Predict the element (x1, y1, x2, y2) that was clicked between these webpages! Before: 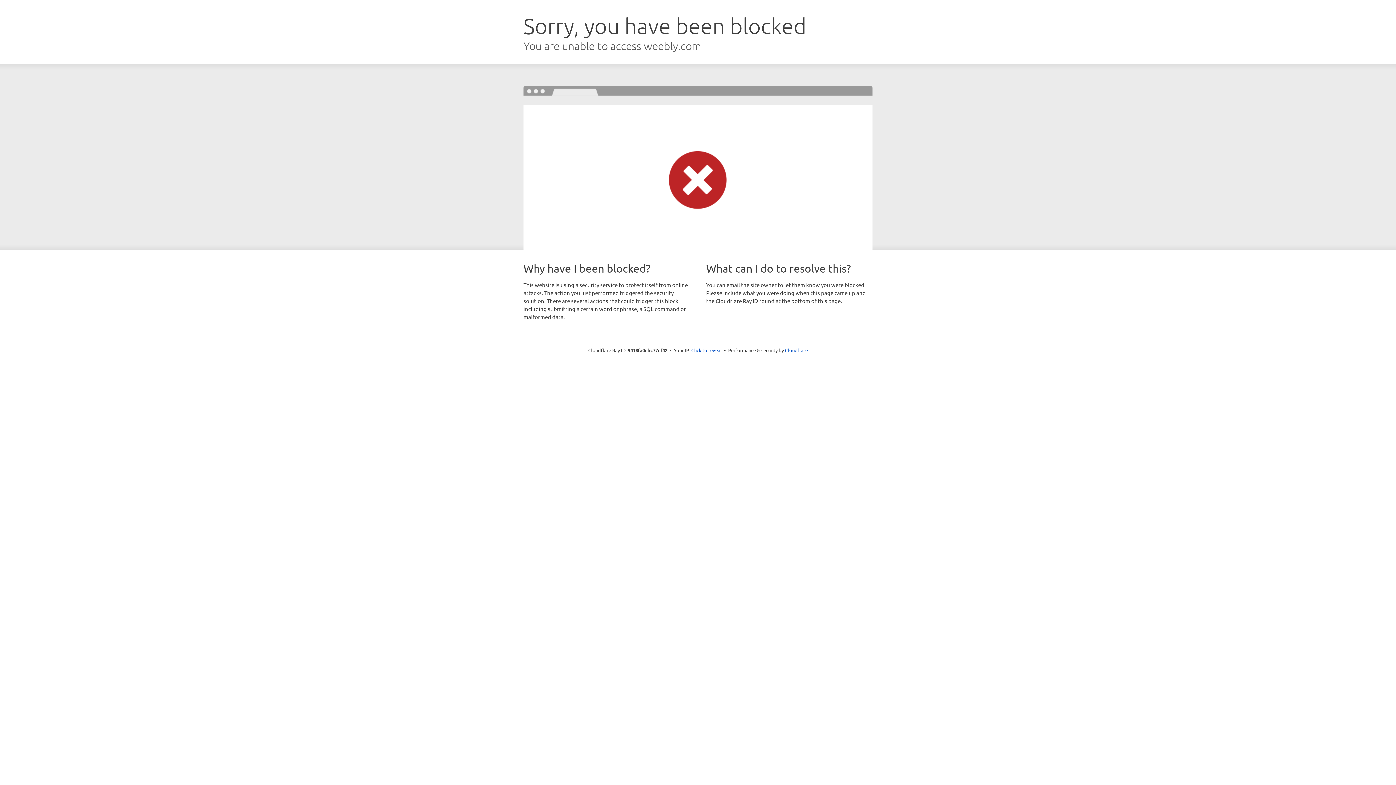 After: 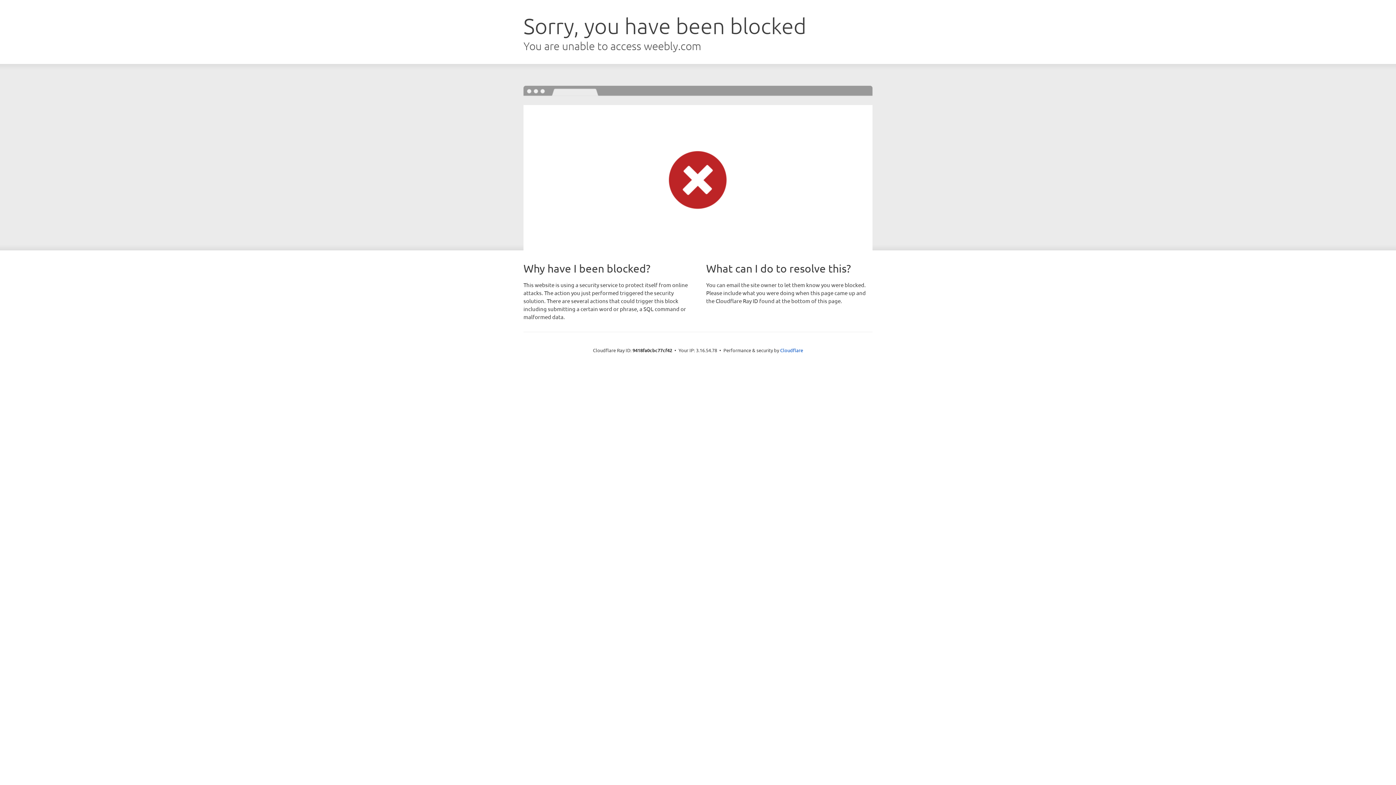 Action: bbox: (691, 346, 722, 353) label: Click to reveal